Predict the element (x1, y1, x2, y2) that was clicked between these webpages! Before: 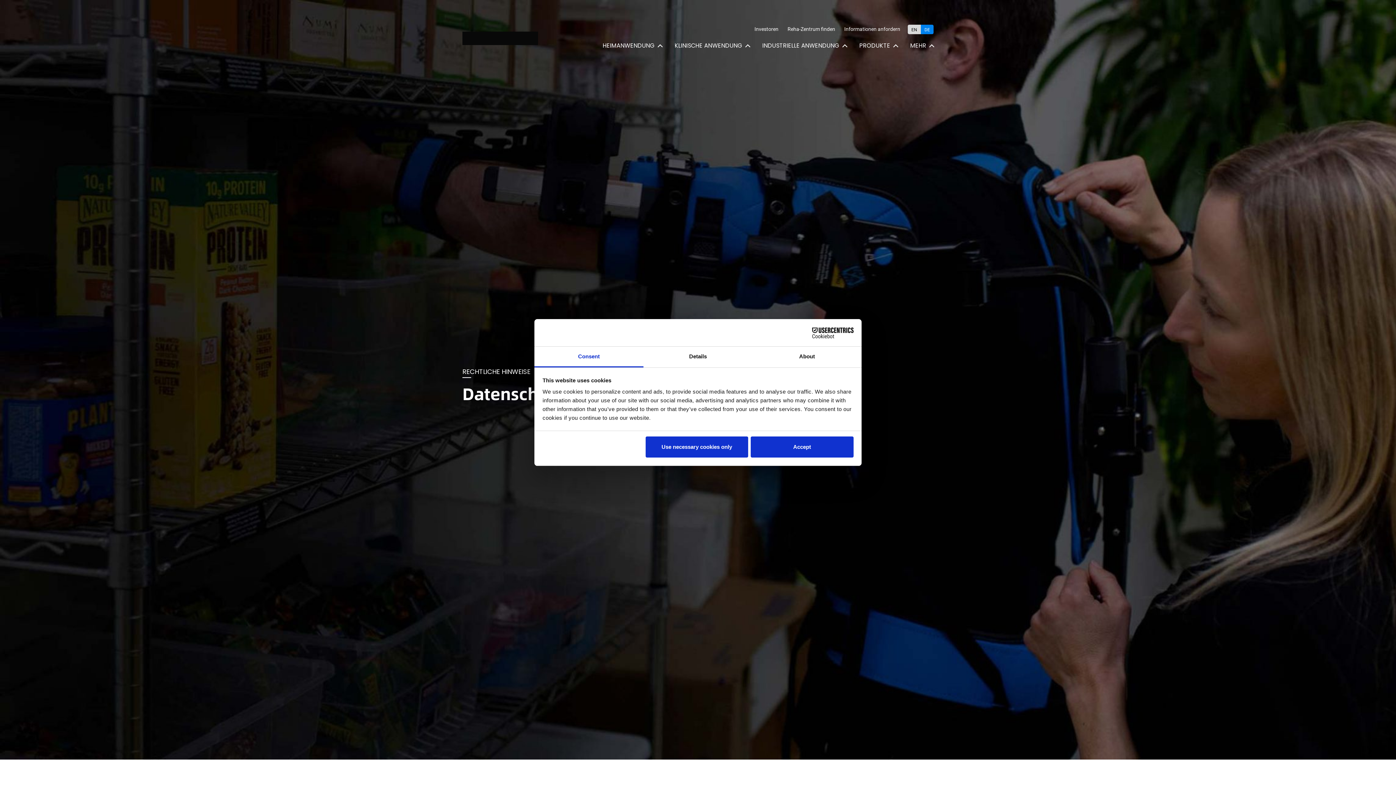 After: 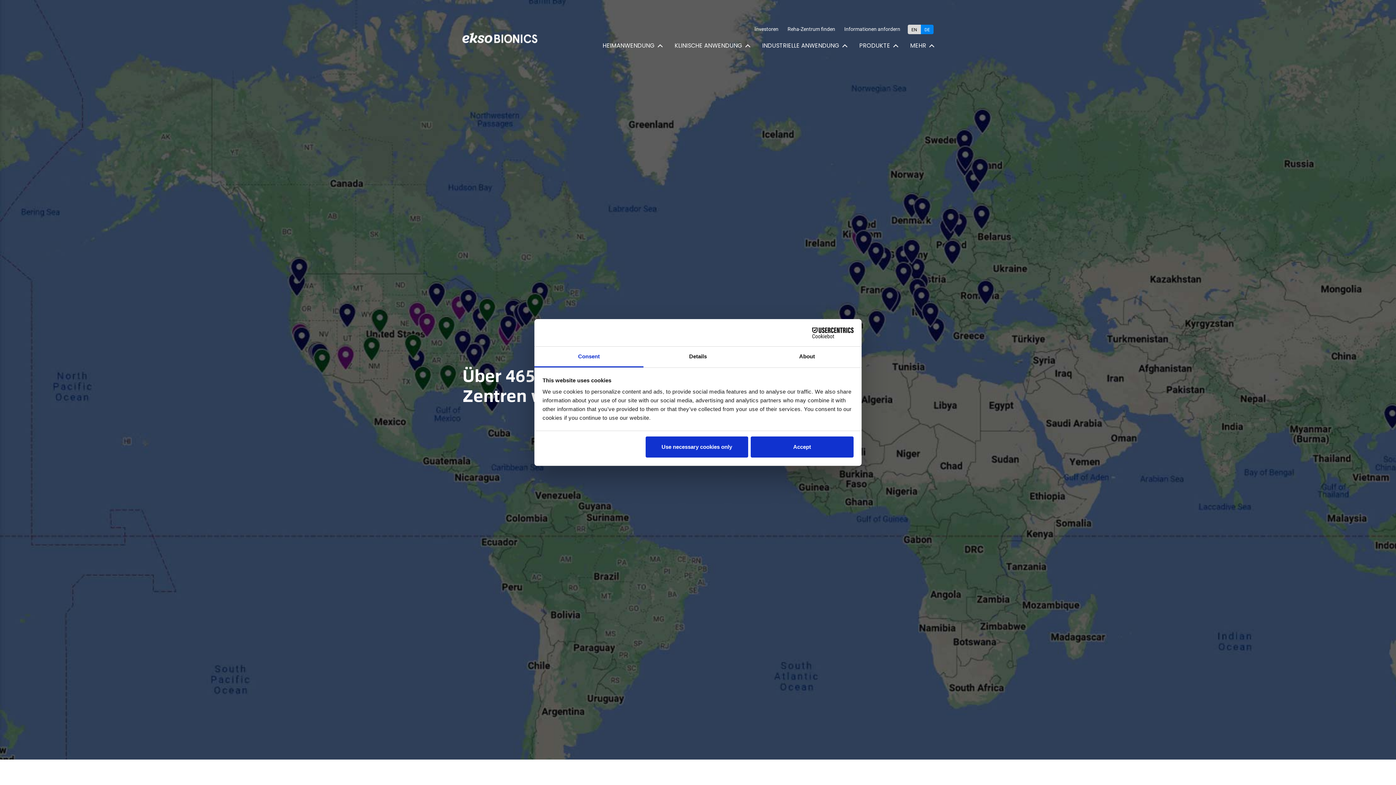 Action: label: Reha-Zentrum finden bbox: (787, 26, 835, 32)